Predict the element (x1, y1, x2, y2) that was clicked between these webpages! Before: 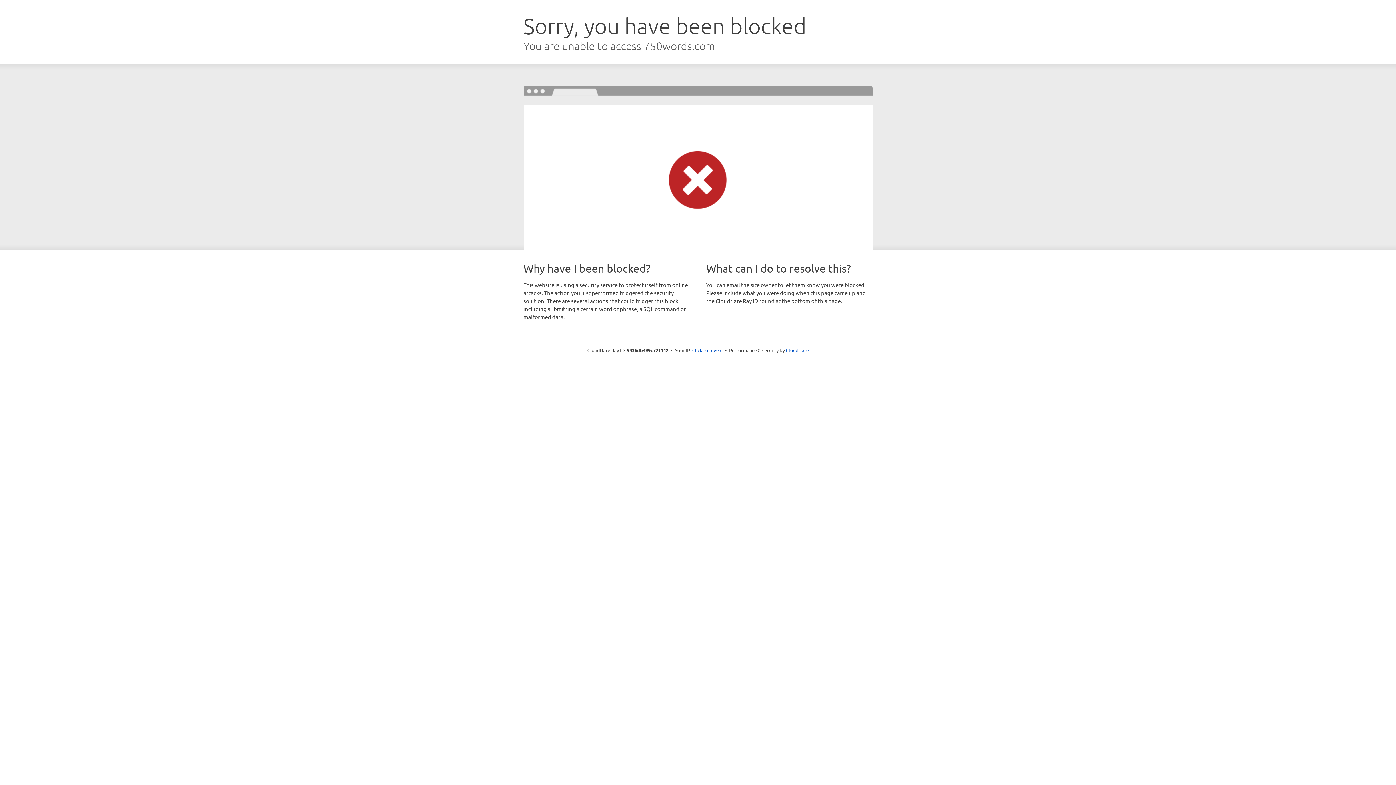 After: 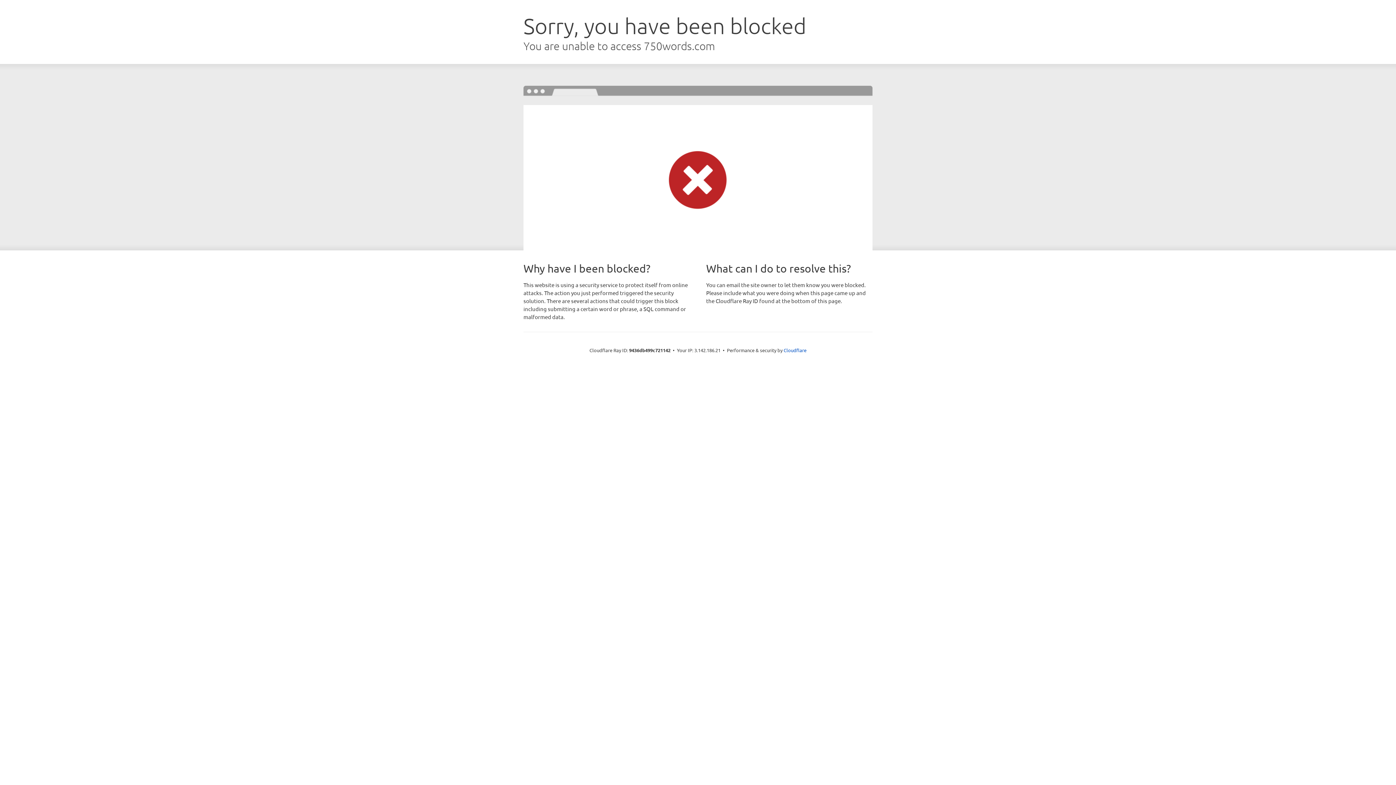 Action: label: Click to reveal bbox: (692, 346, 722, 353)